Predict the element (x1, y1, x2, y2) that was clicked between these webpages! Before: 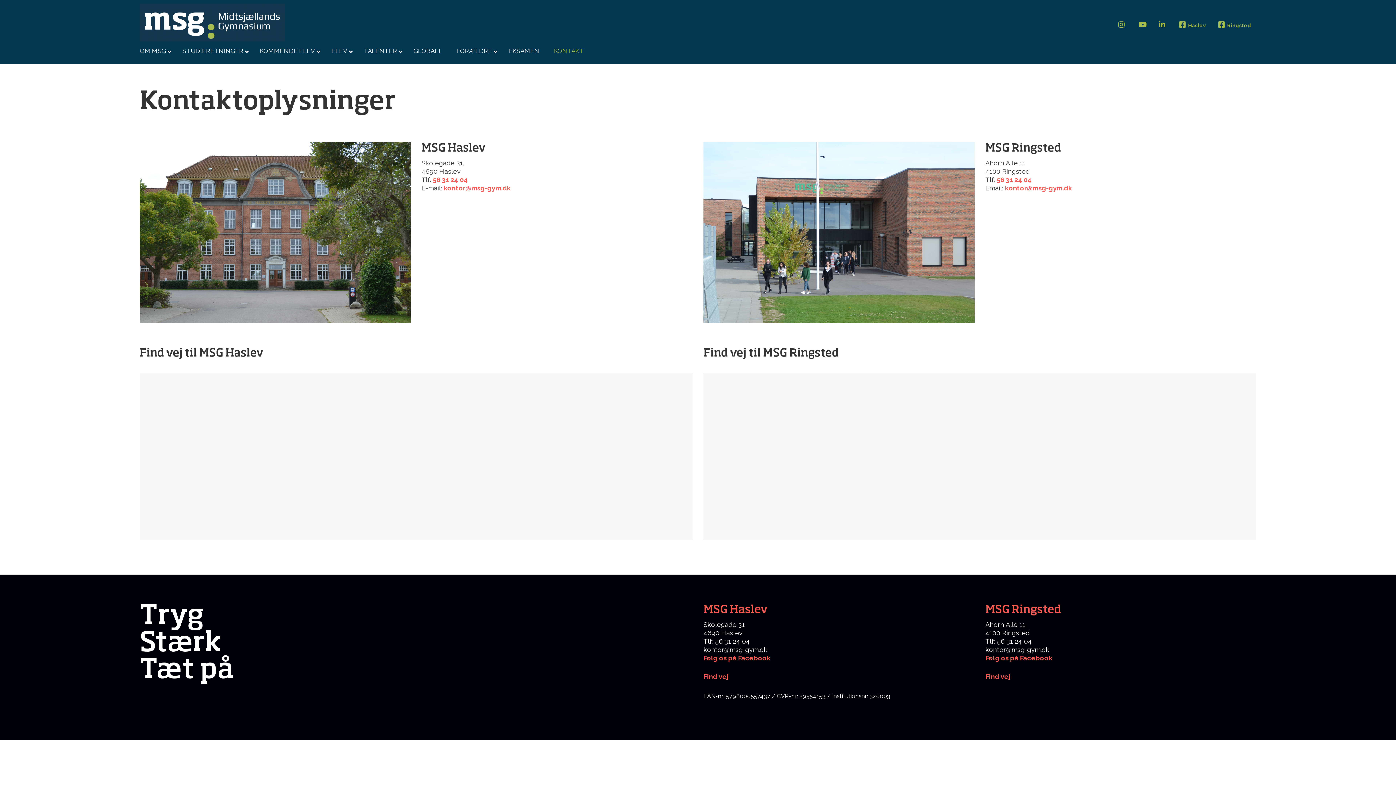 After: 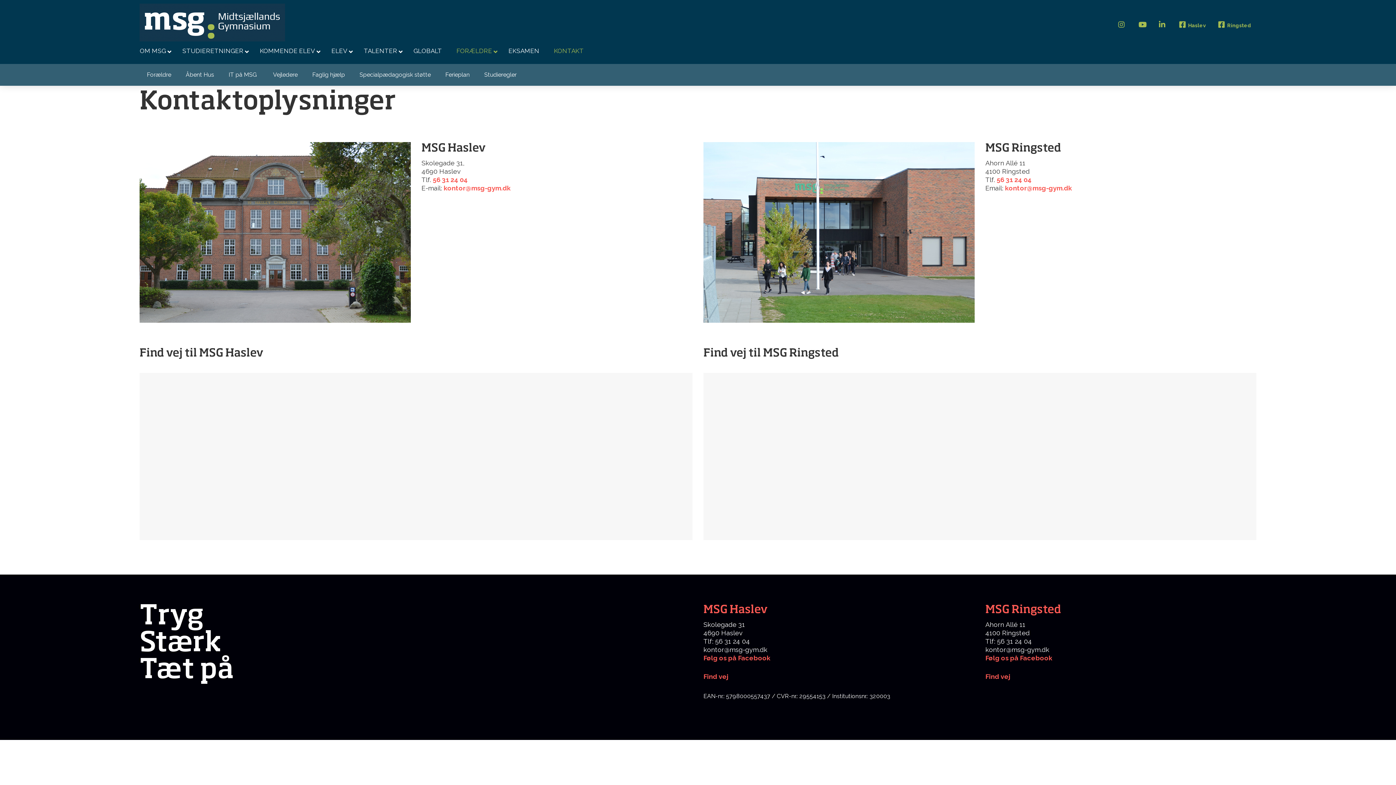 Action: bbox: (449, 41, 501, 60) label: FORÆLDRE